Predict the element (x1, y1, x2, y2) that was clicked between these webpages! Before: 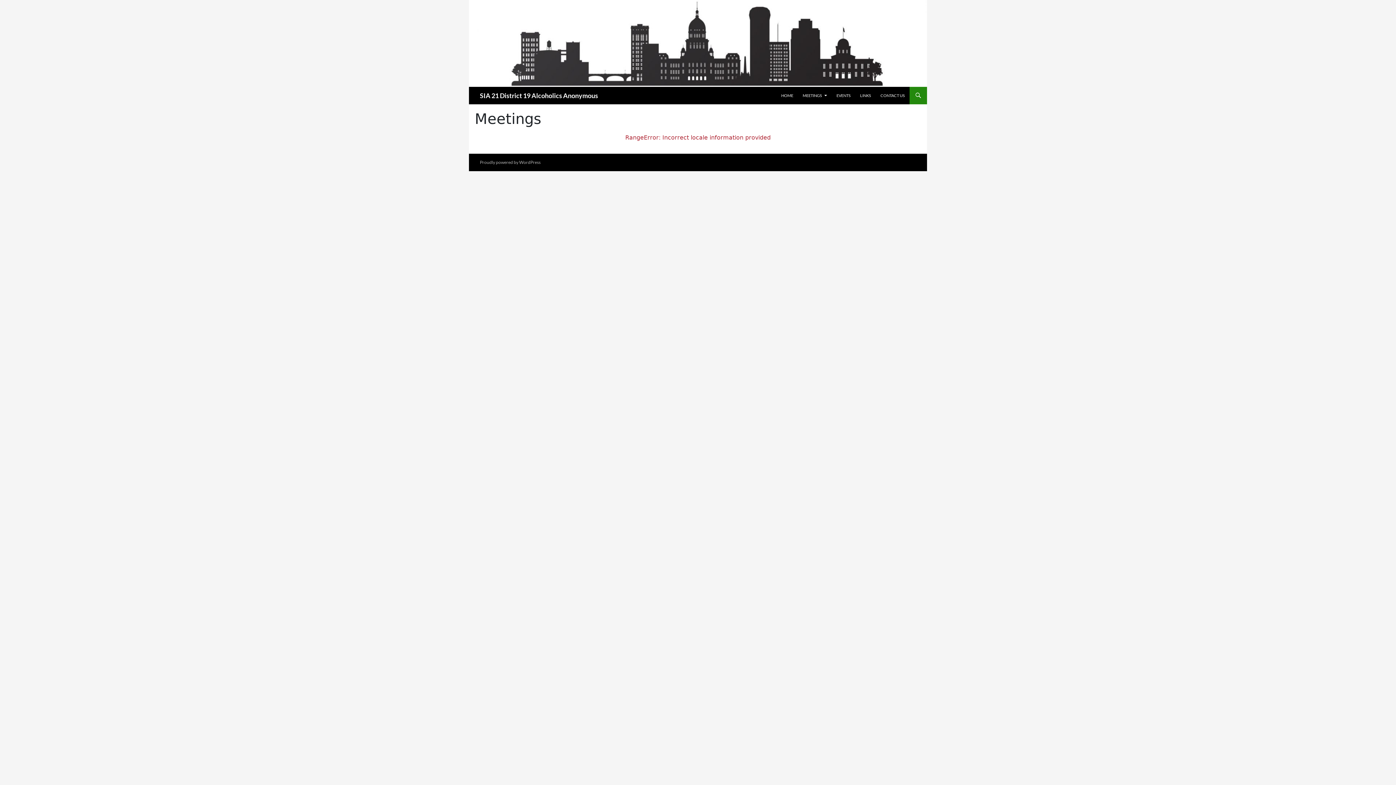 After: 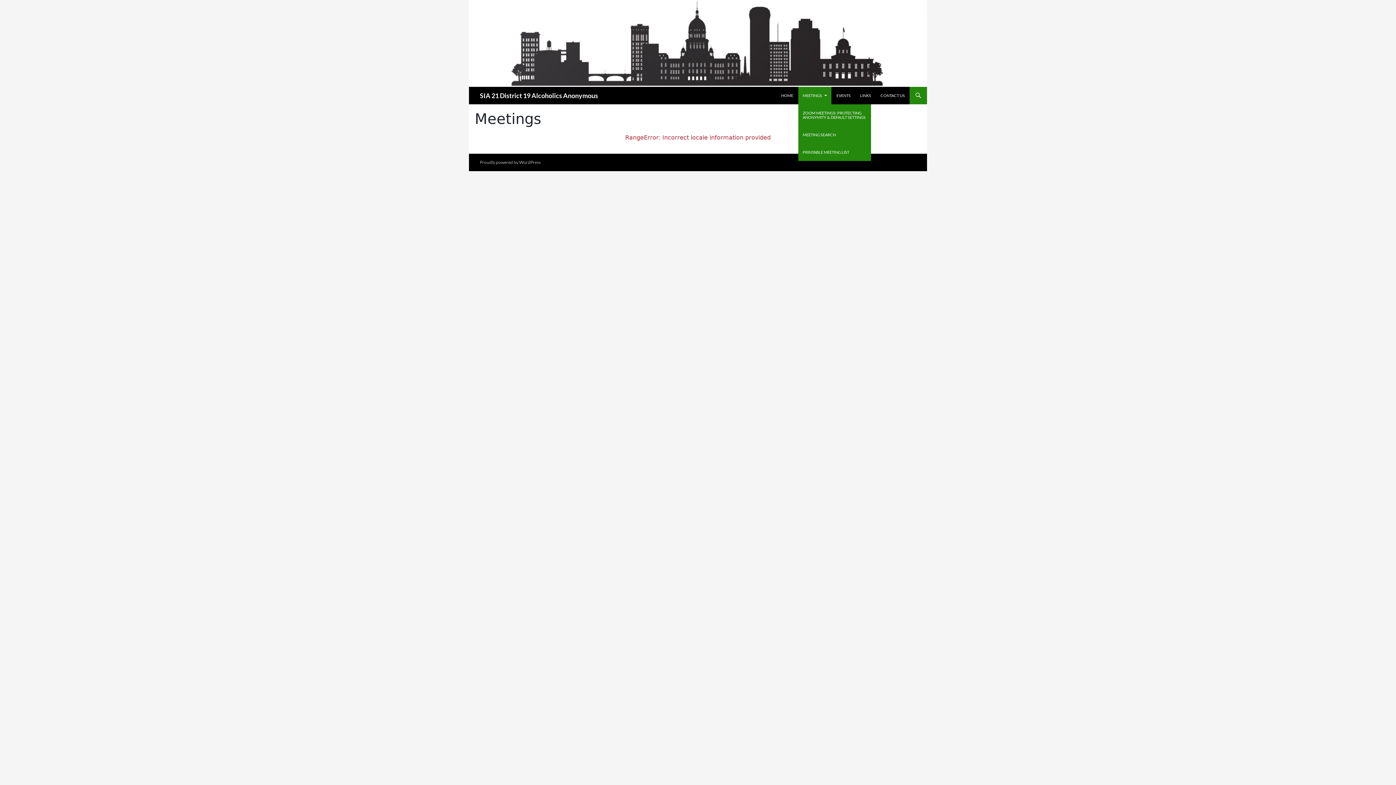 Action: bbox: (798, 86, 831, 104) label: MEETINGS